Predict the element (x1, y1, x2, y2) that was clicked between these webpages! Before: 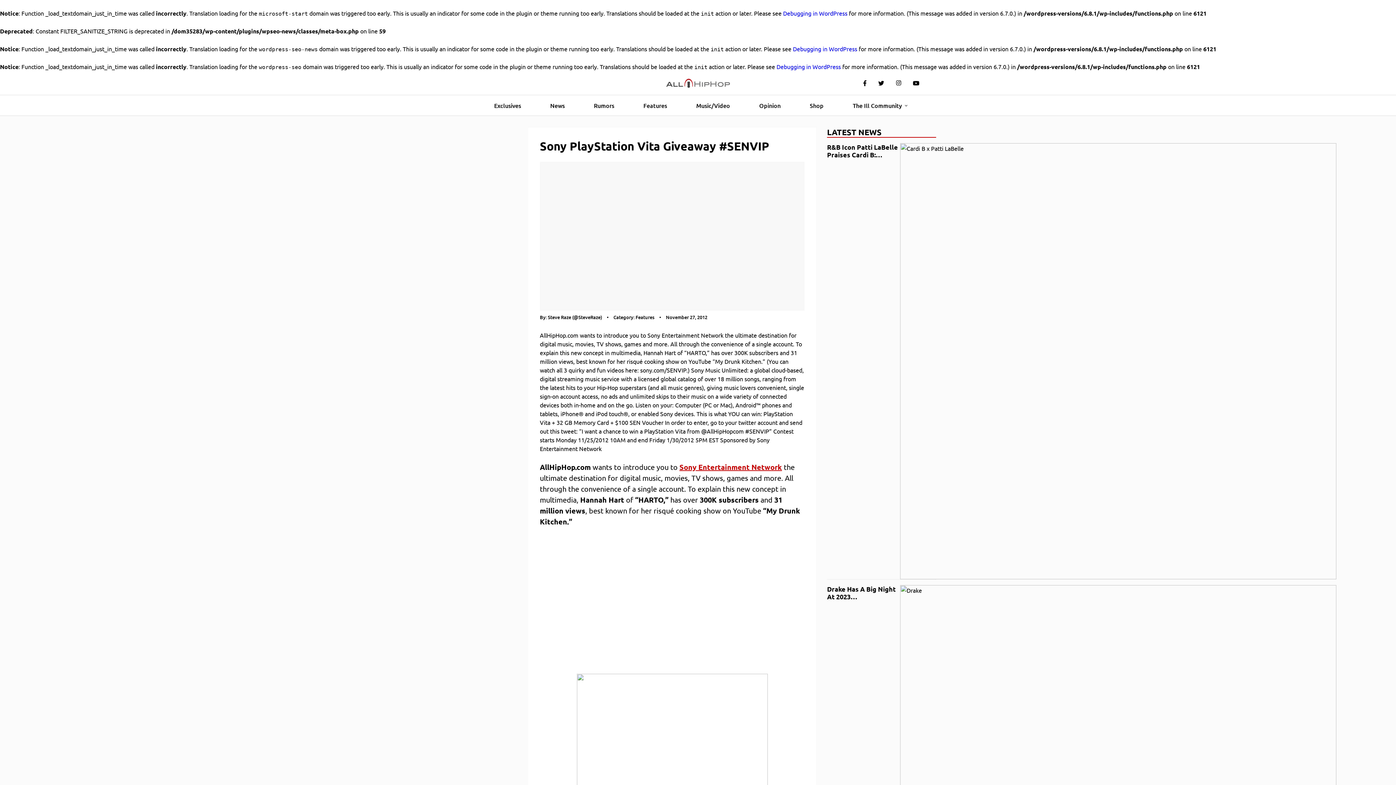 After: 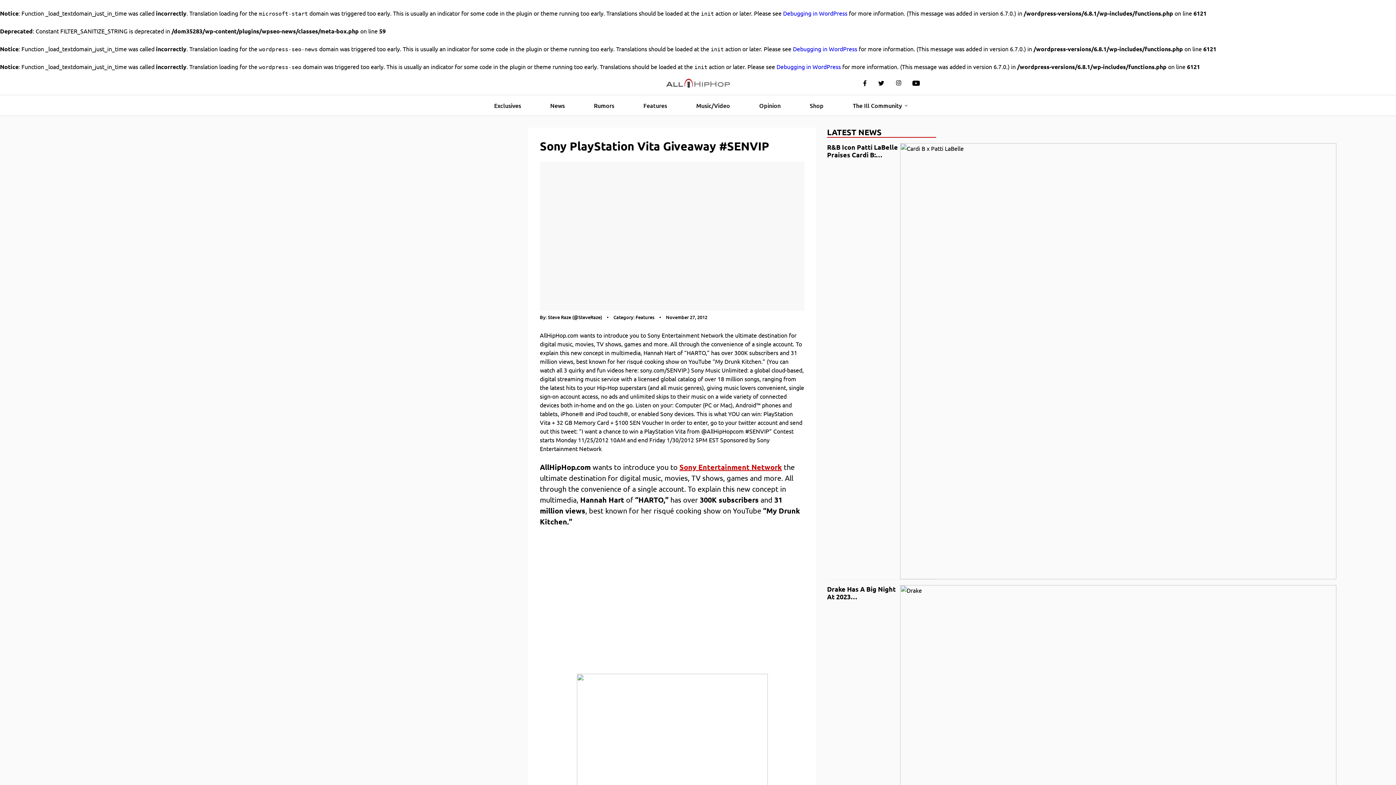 Action: bbox: (907, 76, 925, 89)